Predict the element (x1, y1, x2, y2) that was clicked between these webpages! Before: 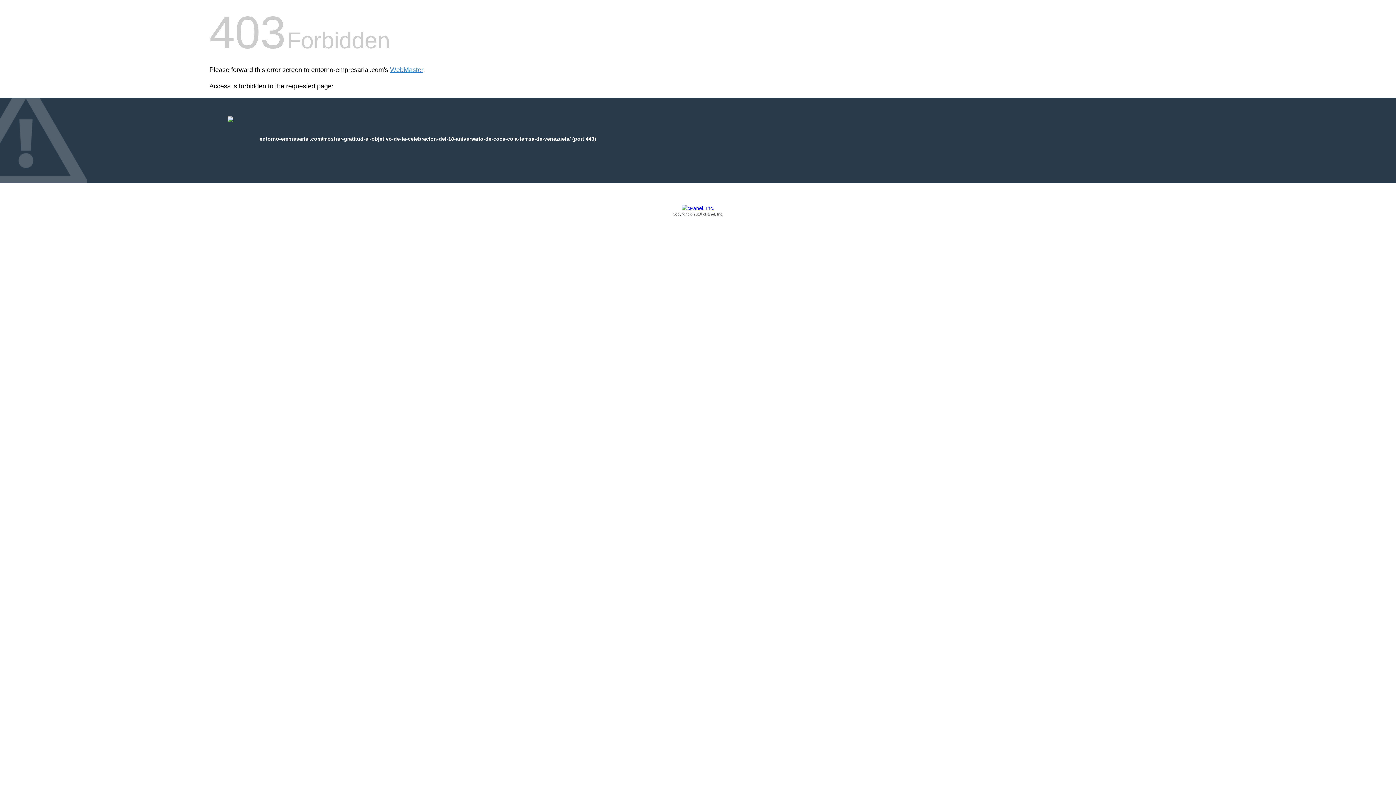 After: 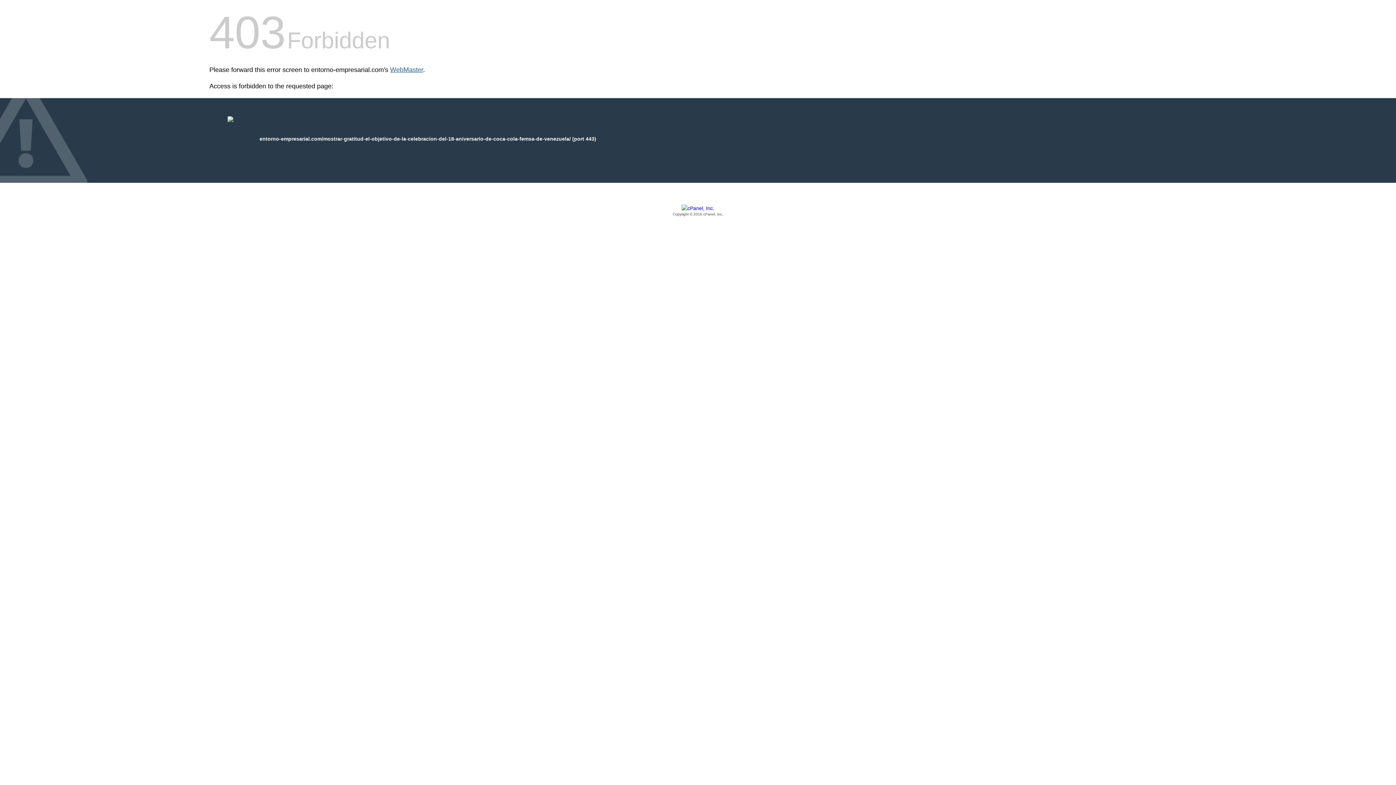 Action: label: WebMaster bbox: (390, 66, 423, 73)